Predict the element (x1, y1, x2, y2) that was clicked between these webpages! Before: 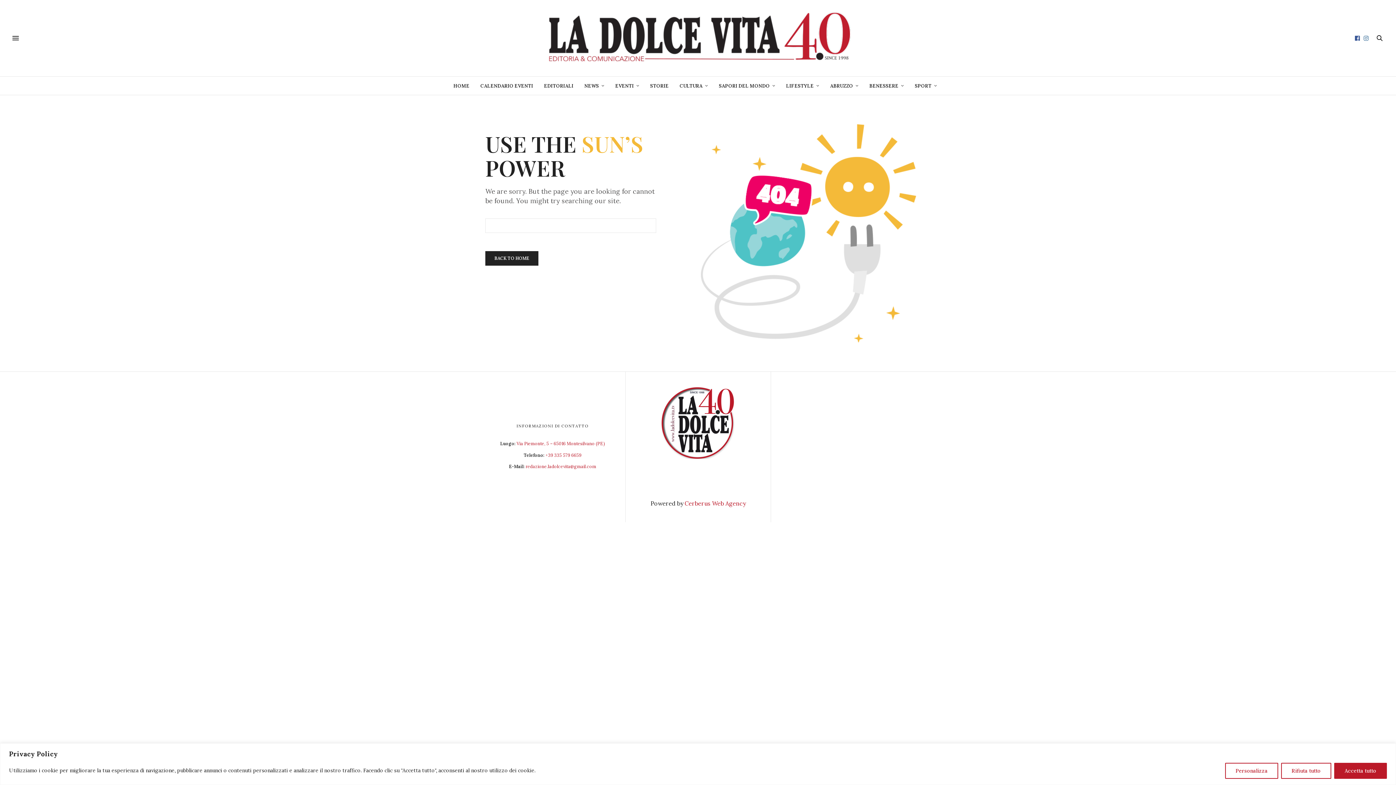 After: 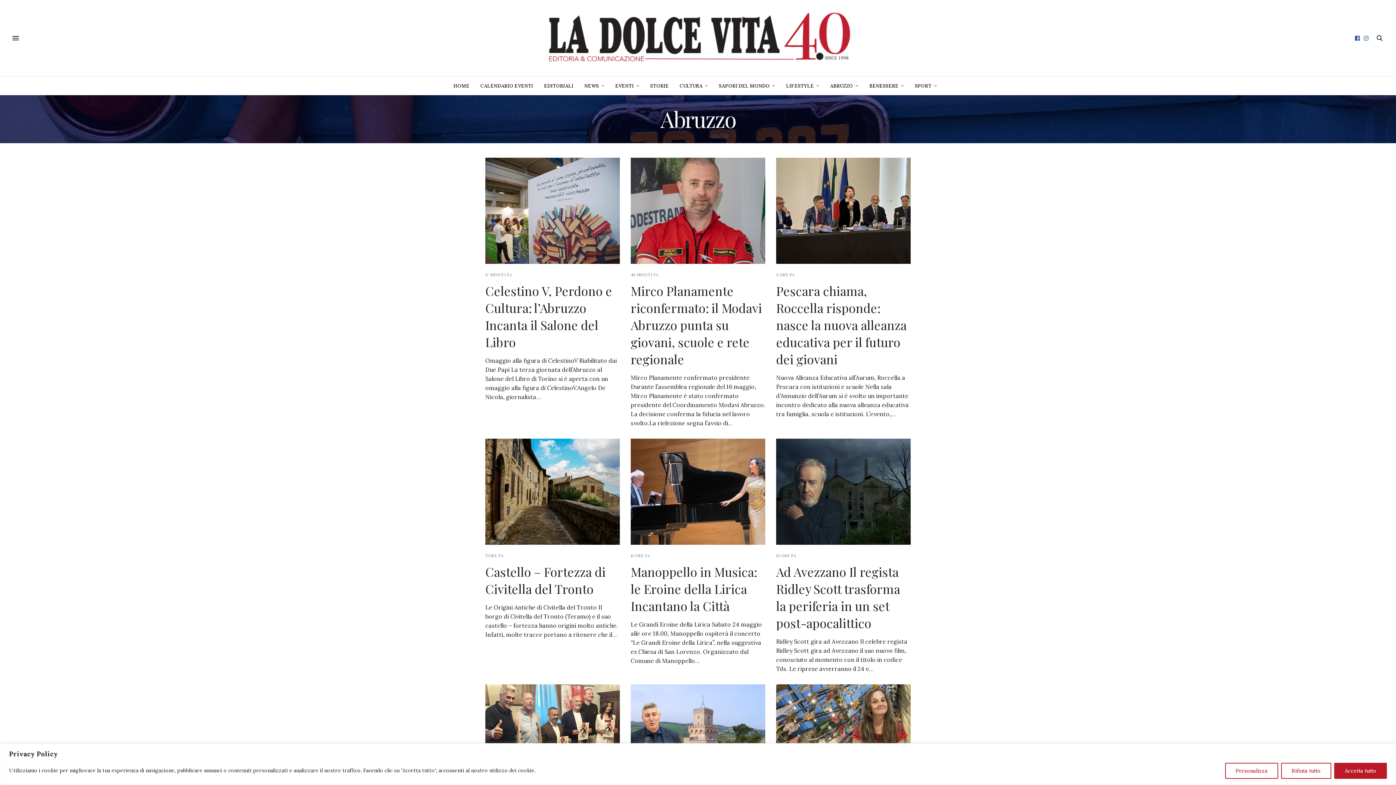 Action: bbox: (830, 76, 858, 94) label: ABRUZZO